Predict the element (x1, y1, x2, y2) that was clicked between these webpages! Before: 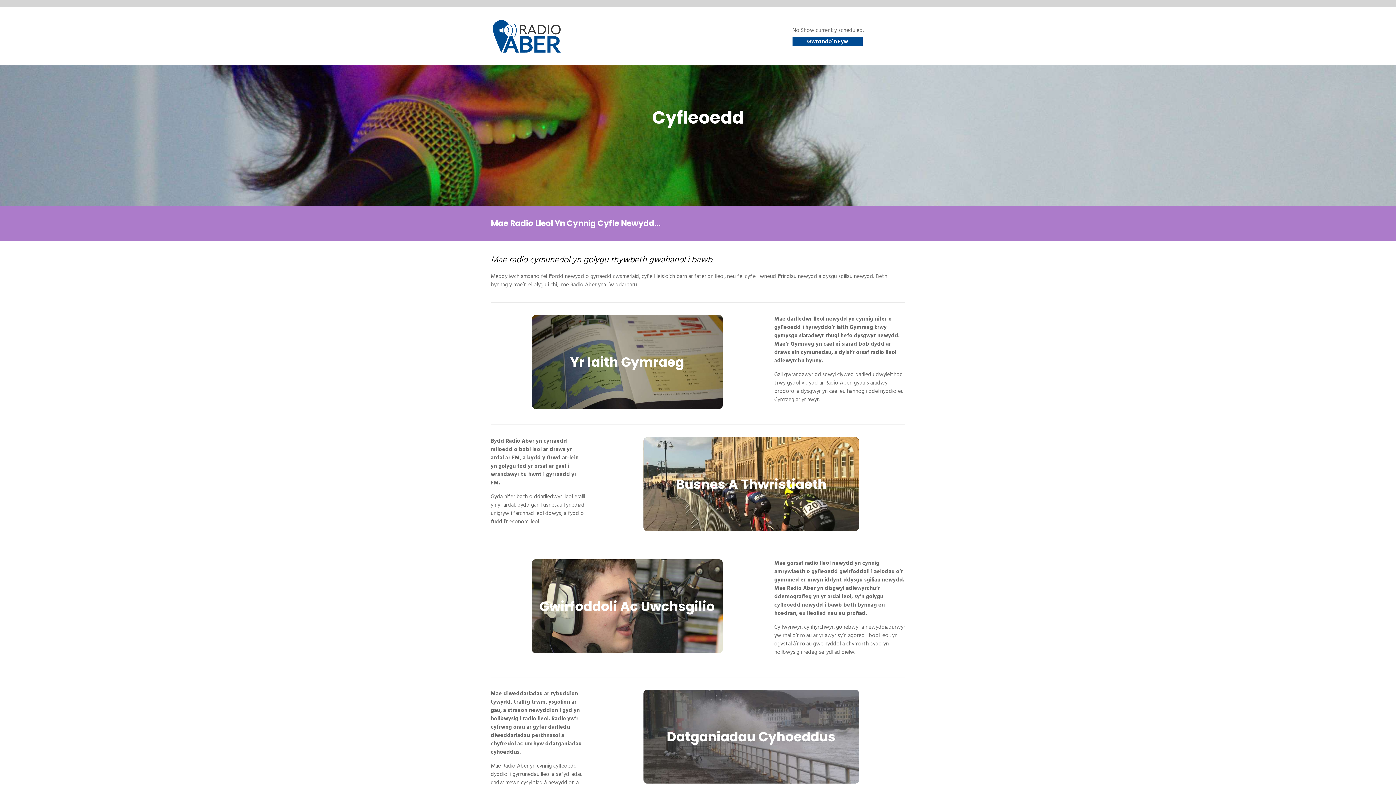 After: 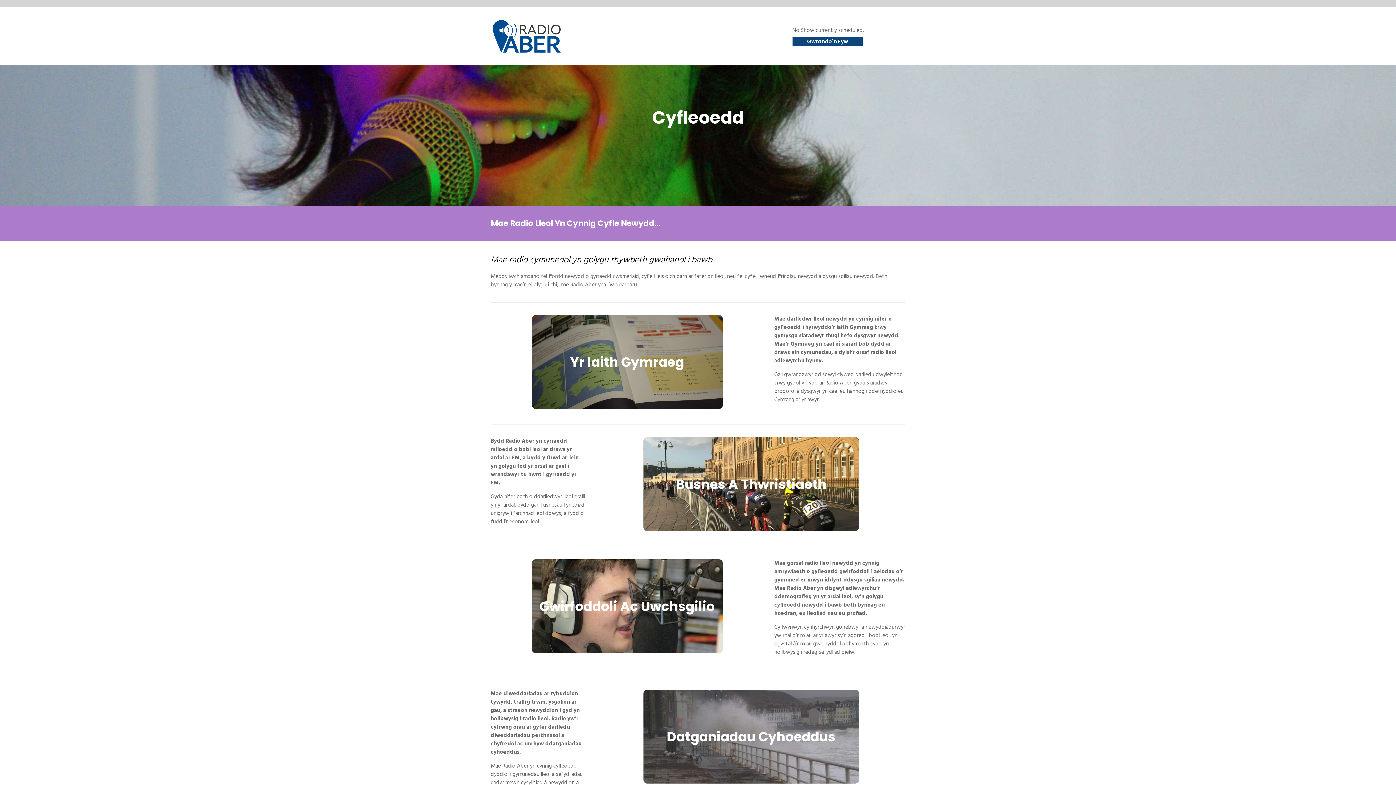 Action: bbox: (792, 37, 862, 46) label: Gwrando'n Fyw